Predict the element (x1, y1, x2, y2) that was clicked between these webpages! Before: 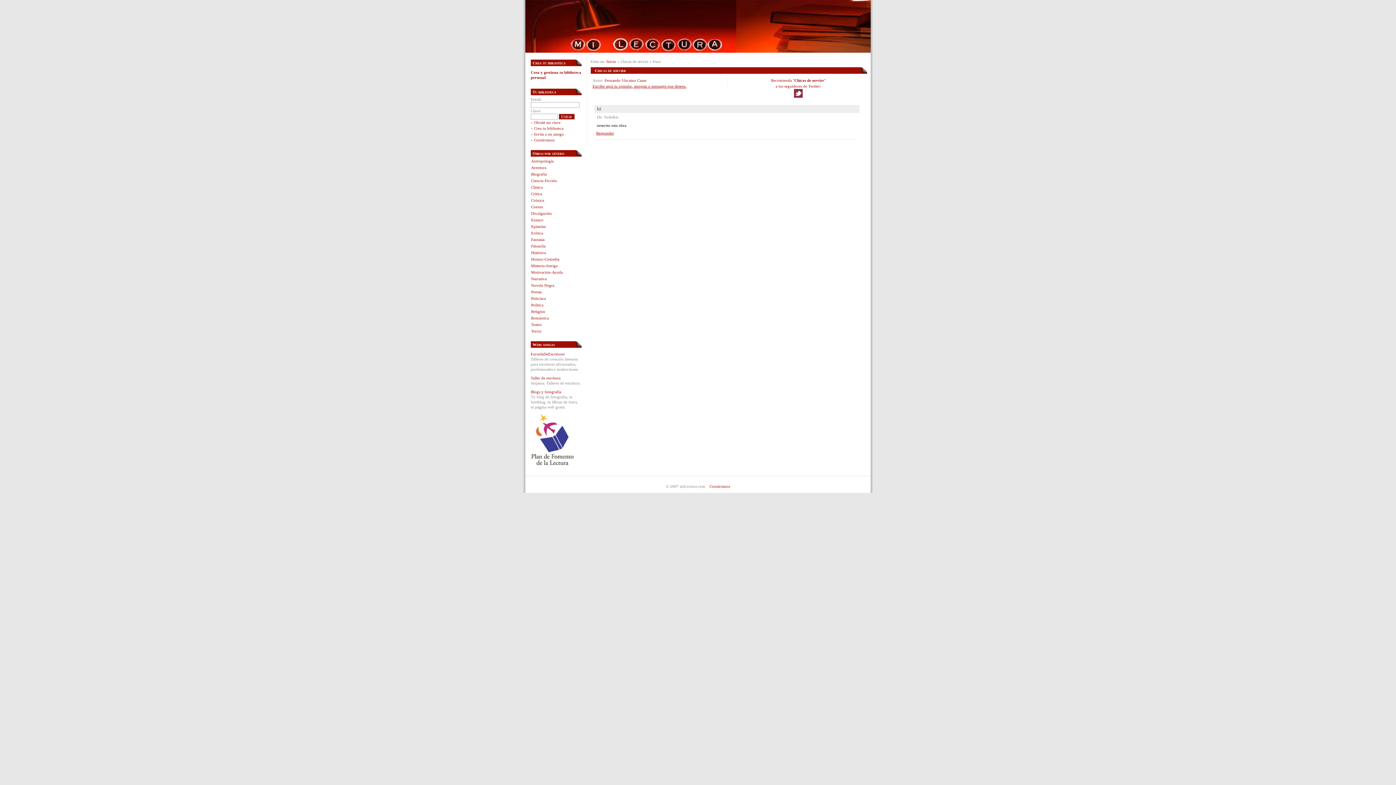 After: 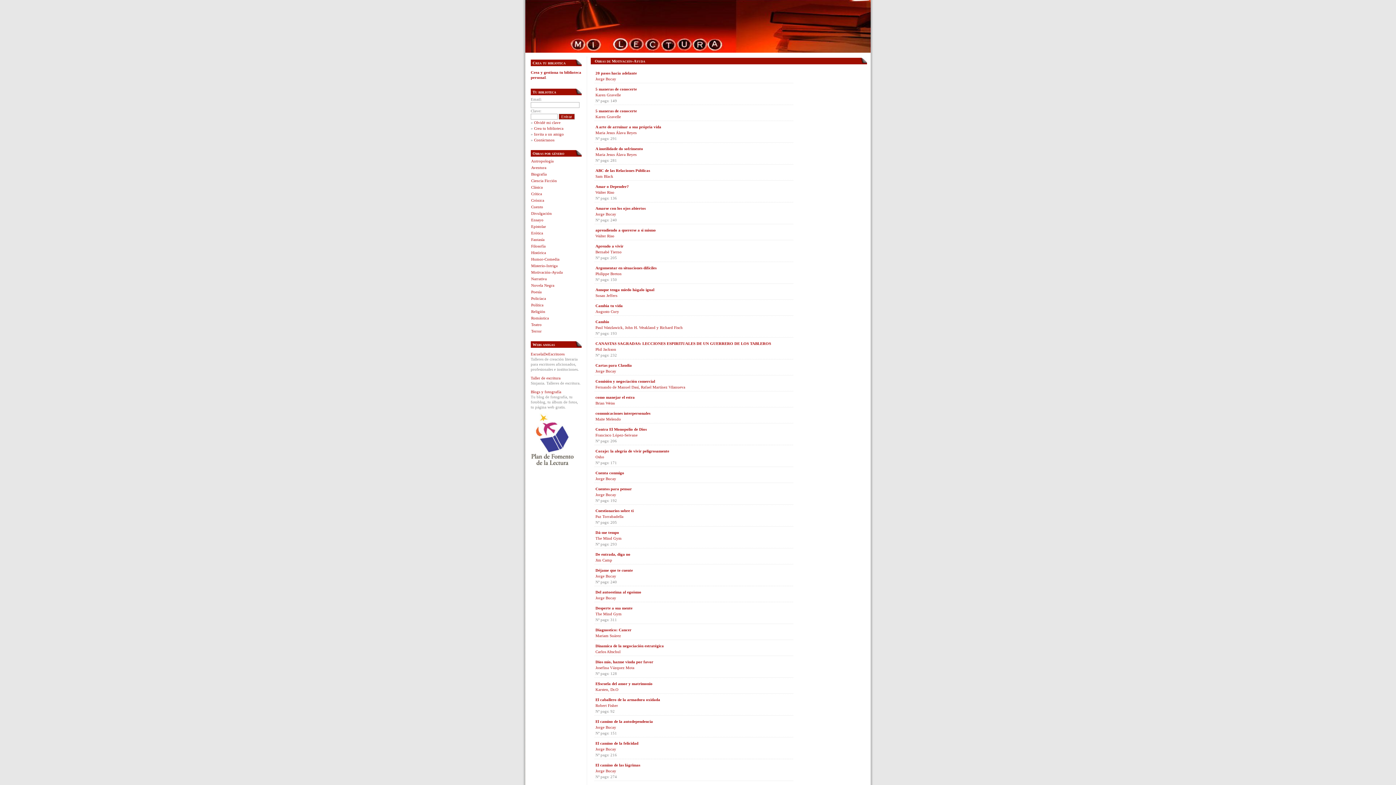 Action: bbox: (531, 270, 562, 274) label: Motivación-Ayuda